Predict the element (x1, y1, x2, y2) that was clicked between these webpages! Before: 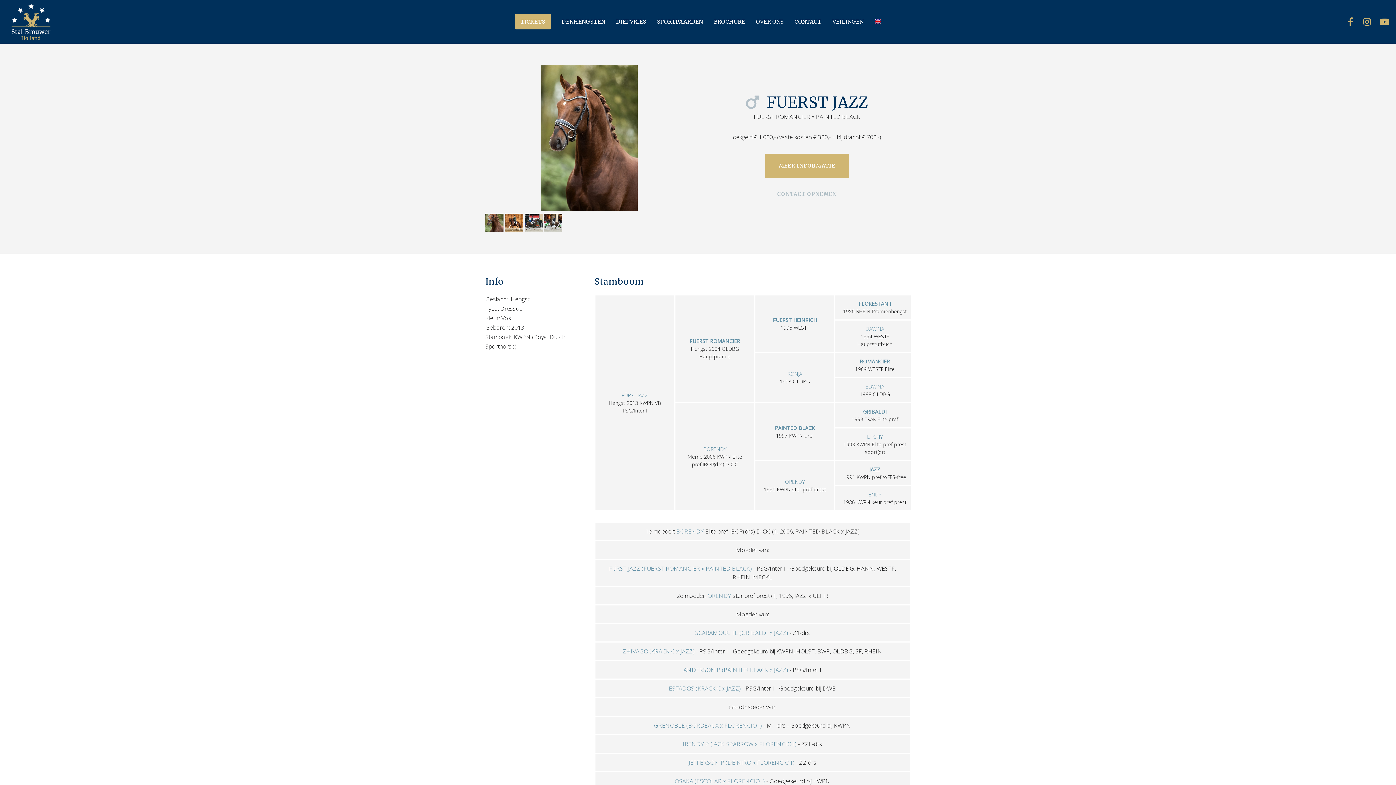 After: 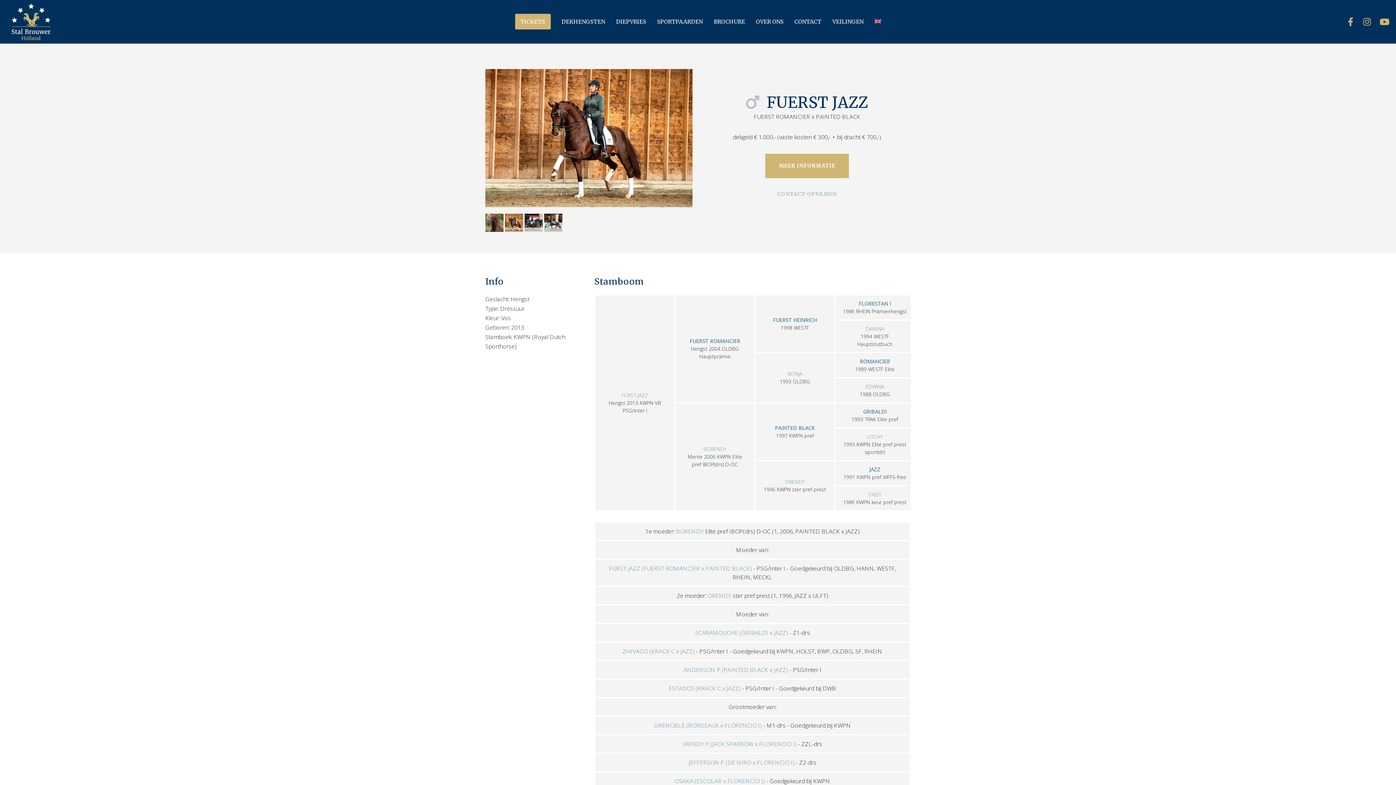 Action: bbox: (505, 213, 523, 232)